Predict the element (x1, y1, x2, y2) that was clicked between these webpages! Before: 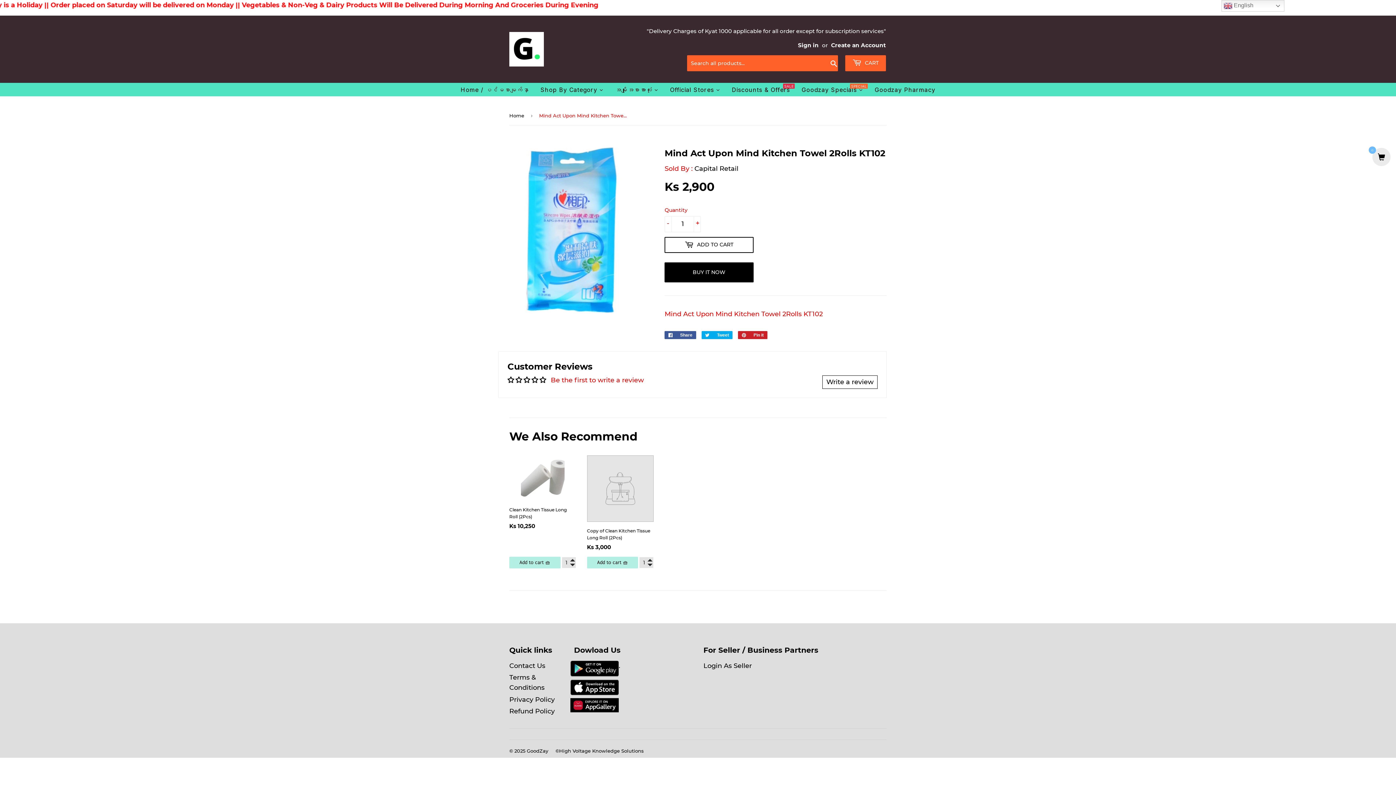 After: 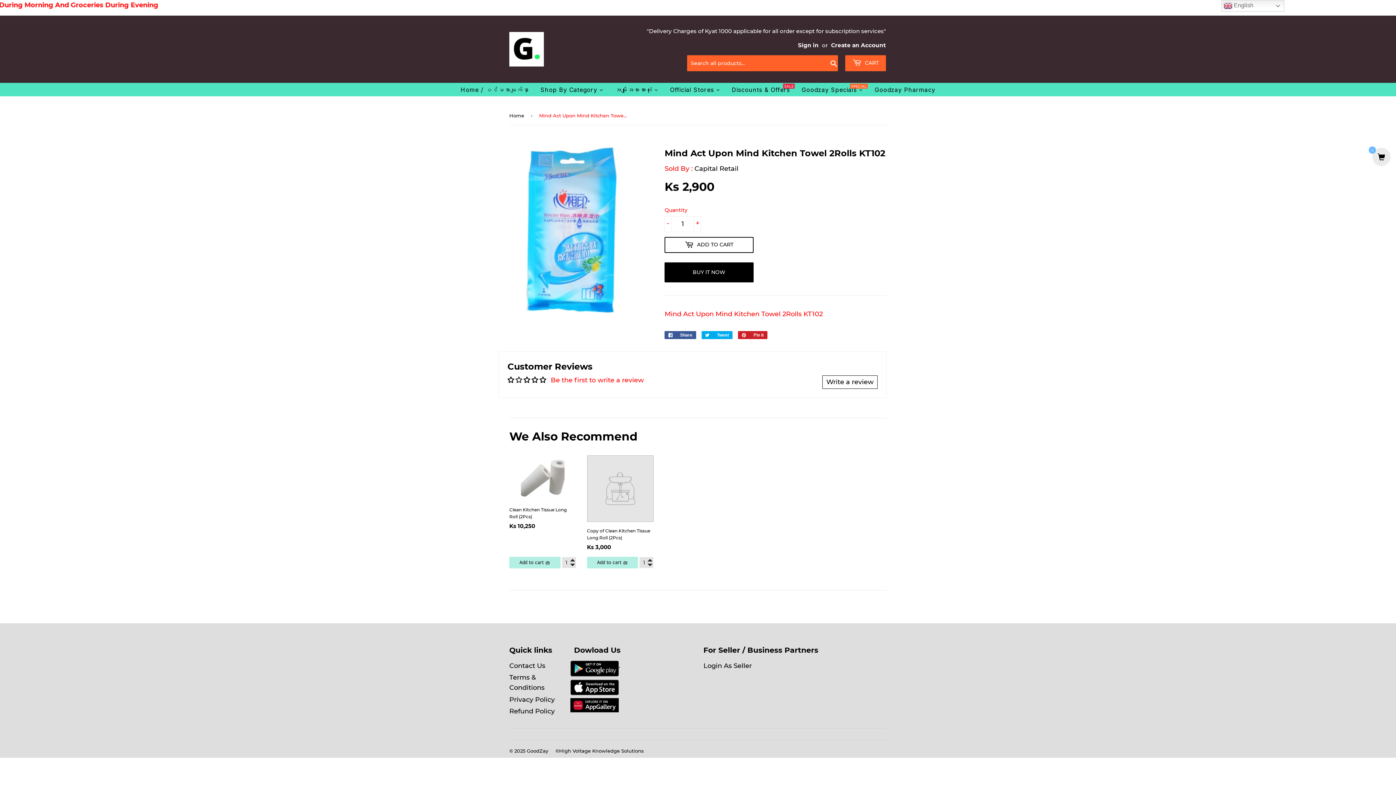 Action: bbox: (515, 377, 523, 383)